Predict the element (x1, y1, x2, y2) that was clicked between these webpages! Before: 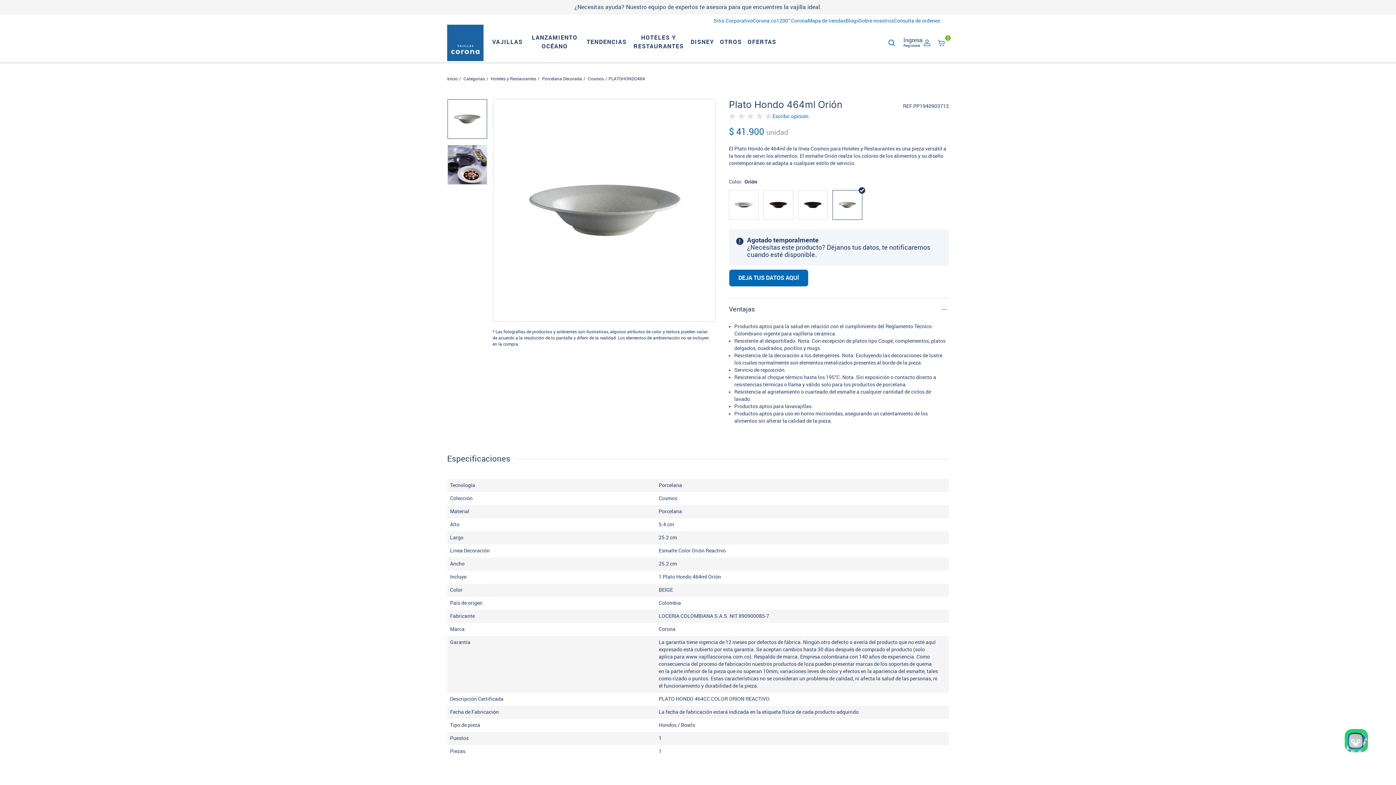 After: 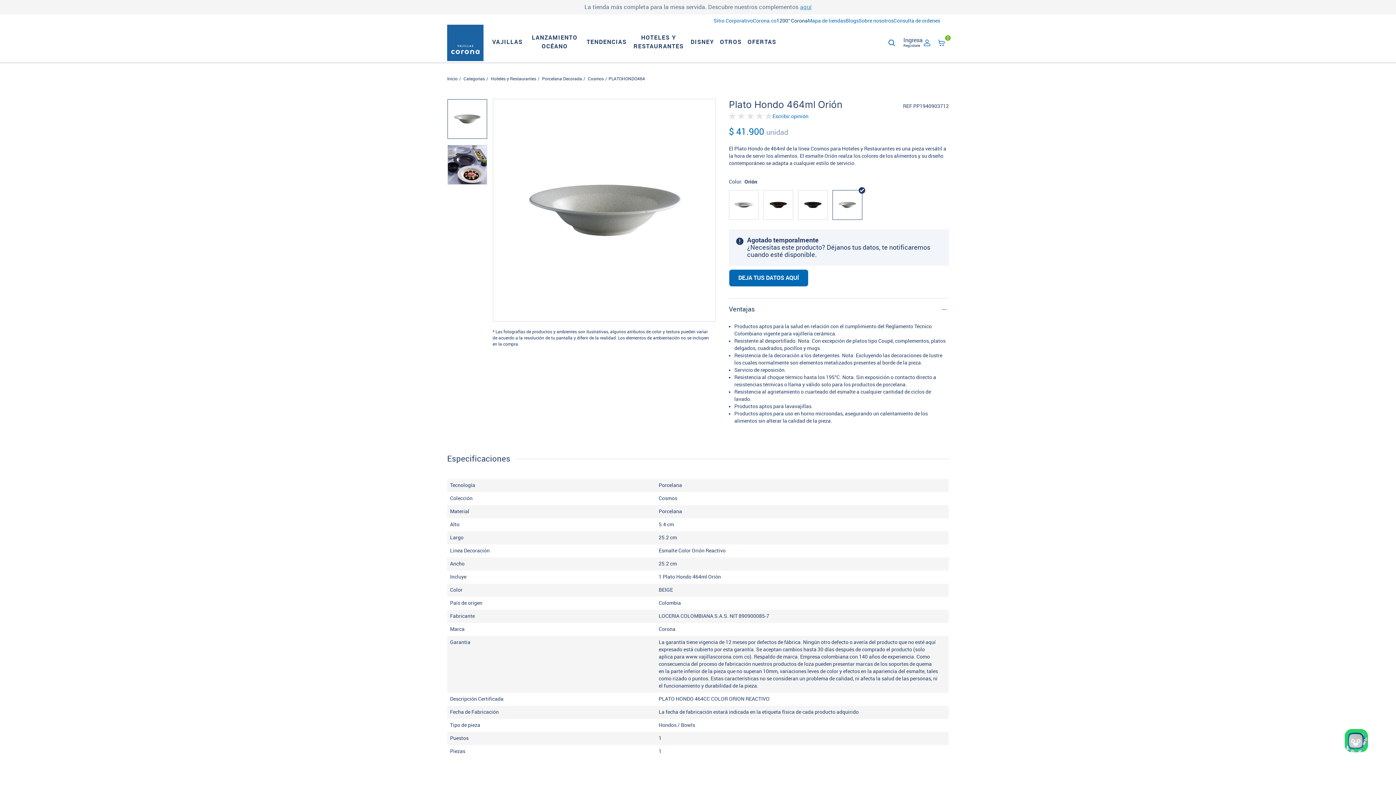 Action: bbox: (776, 17, 808, 24) label: 1200° Corona